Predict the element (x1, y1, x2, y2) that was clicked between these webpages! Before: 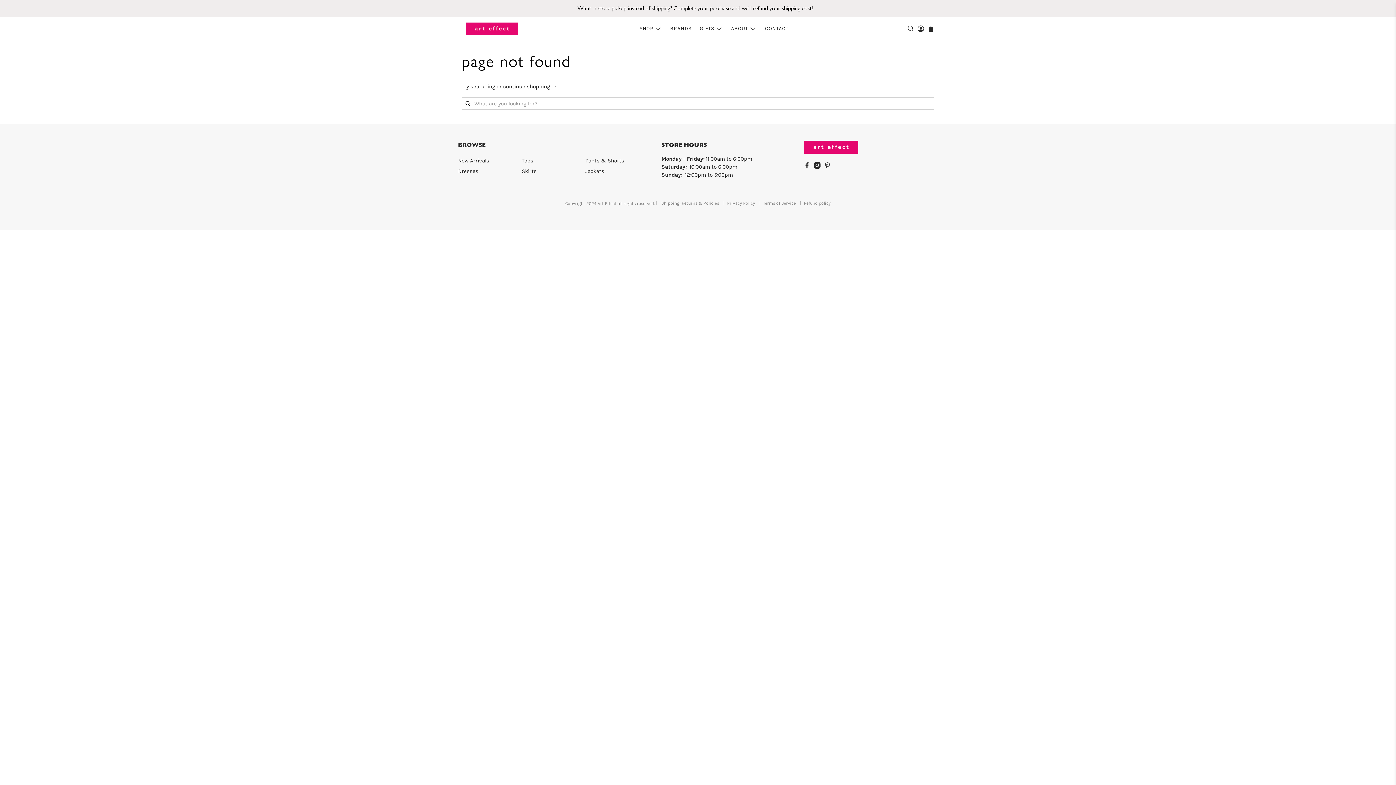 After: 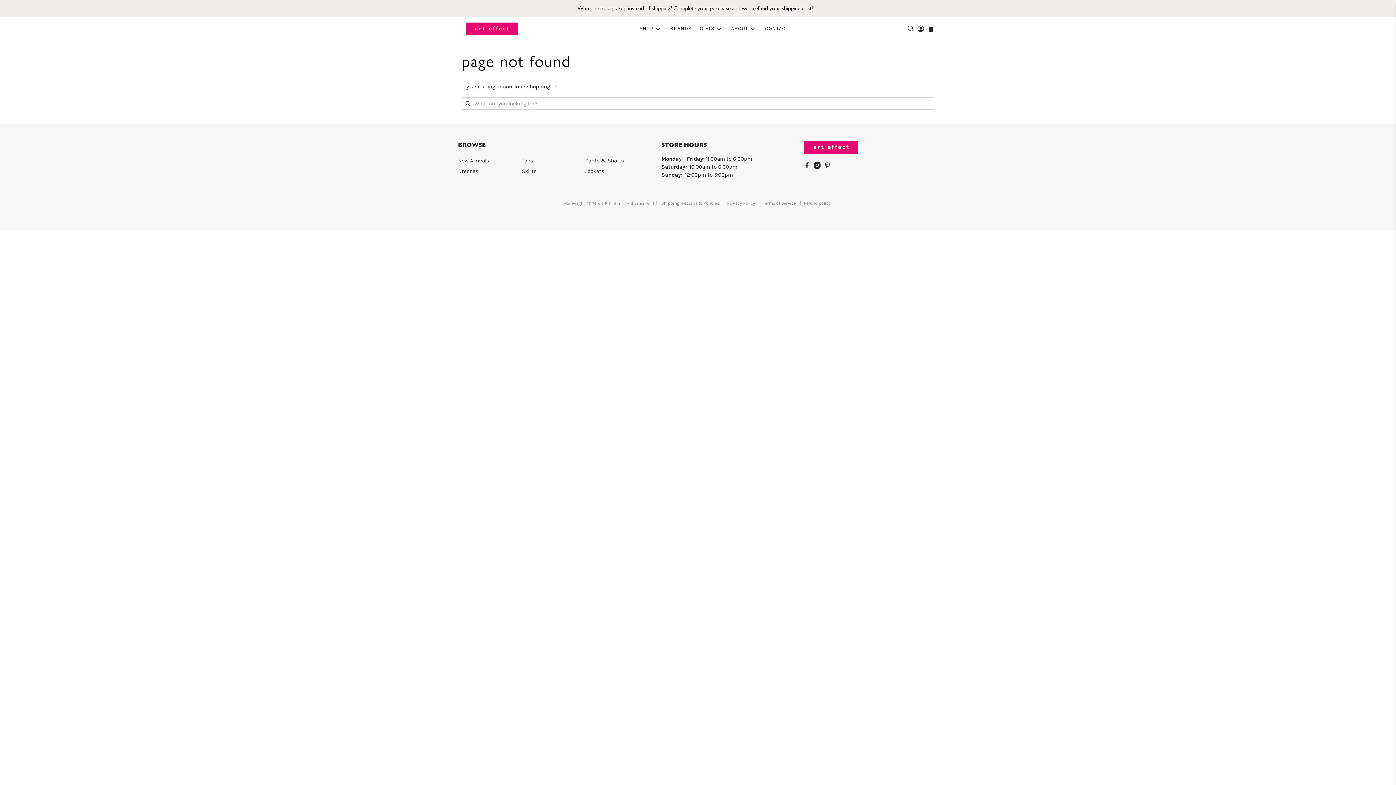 Action: bbox: (824, 163, 834, 170)